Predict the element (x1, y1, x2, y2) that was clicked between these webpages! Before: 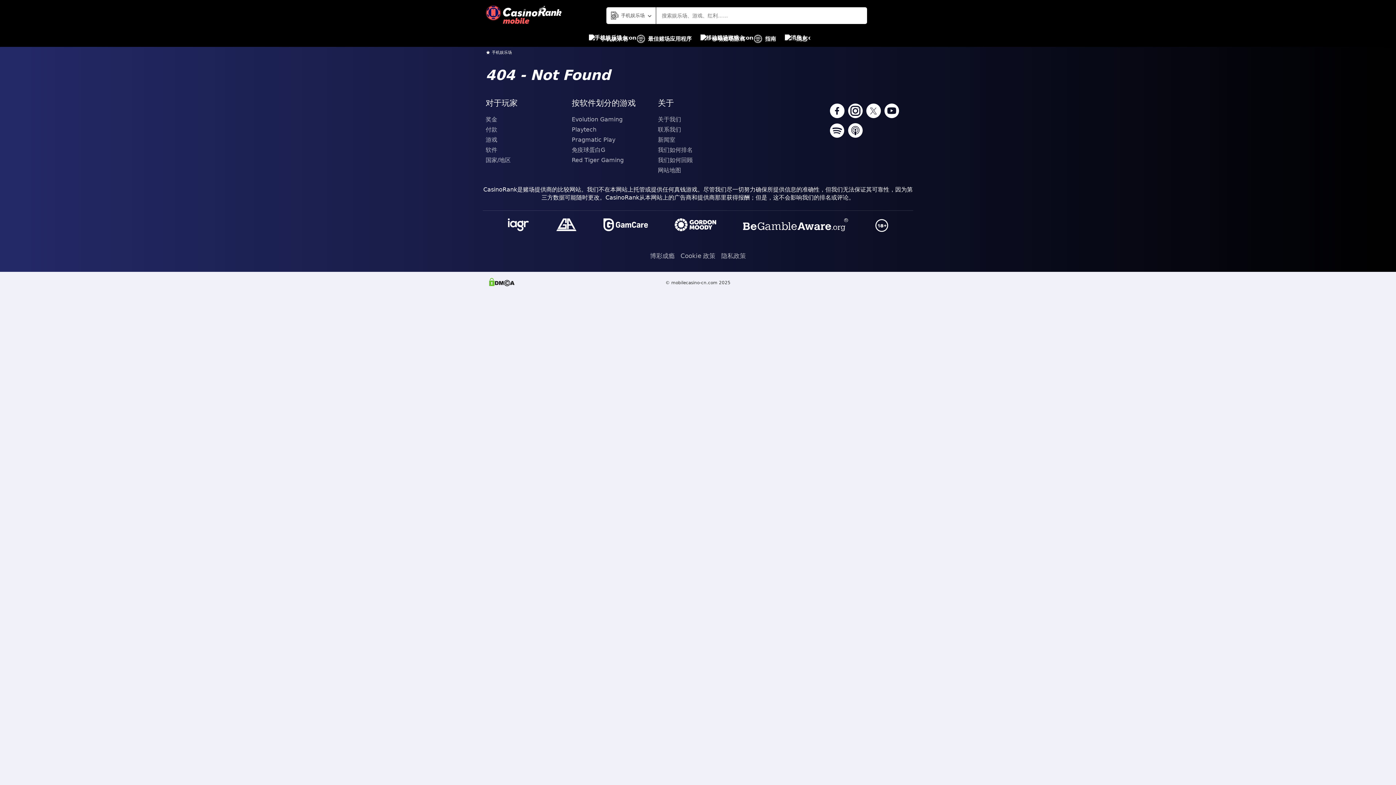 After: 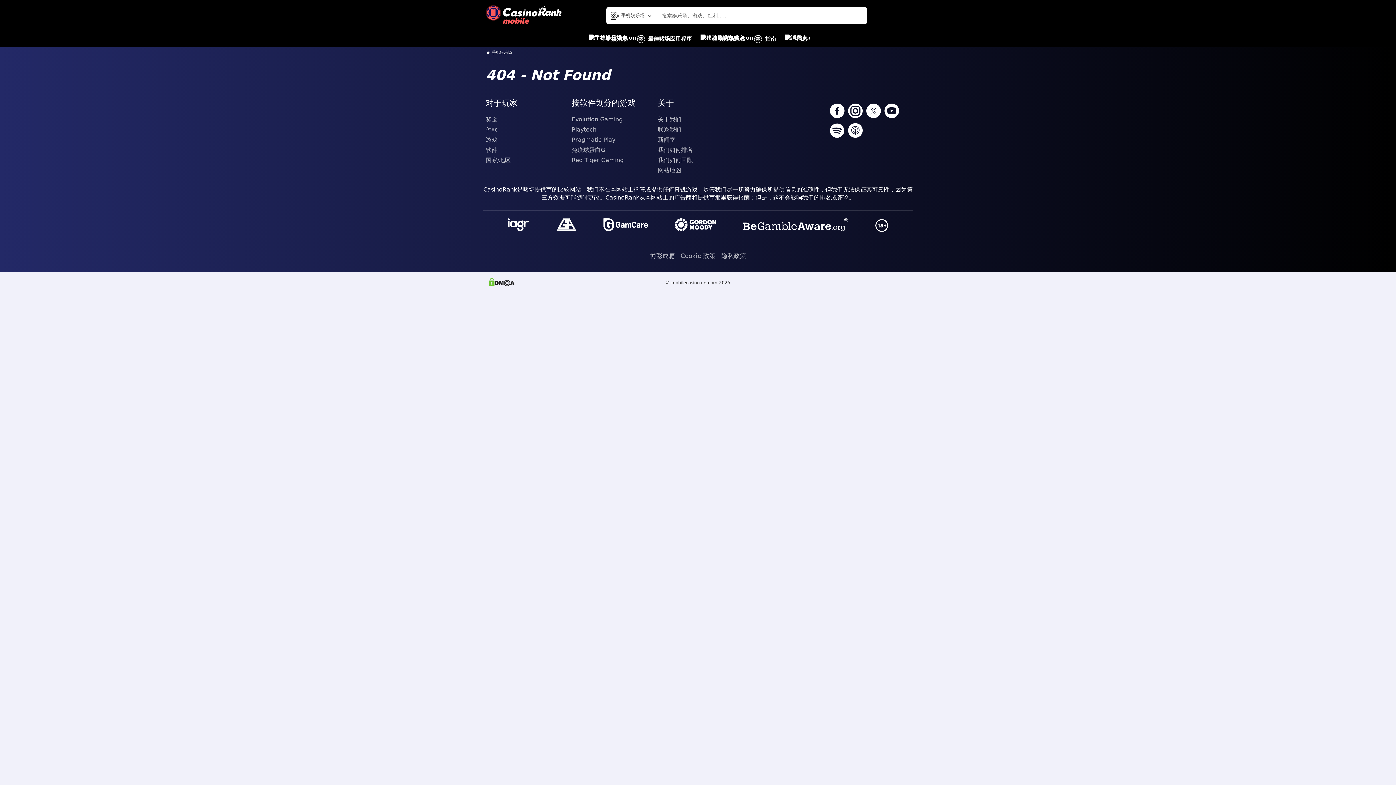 Action: bbox: (848, 103, 862, 119)